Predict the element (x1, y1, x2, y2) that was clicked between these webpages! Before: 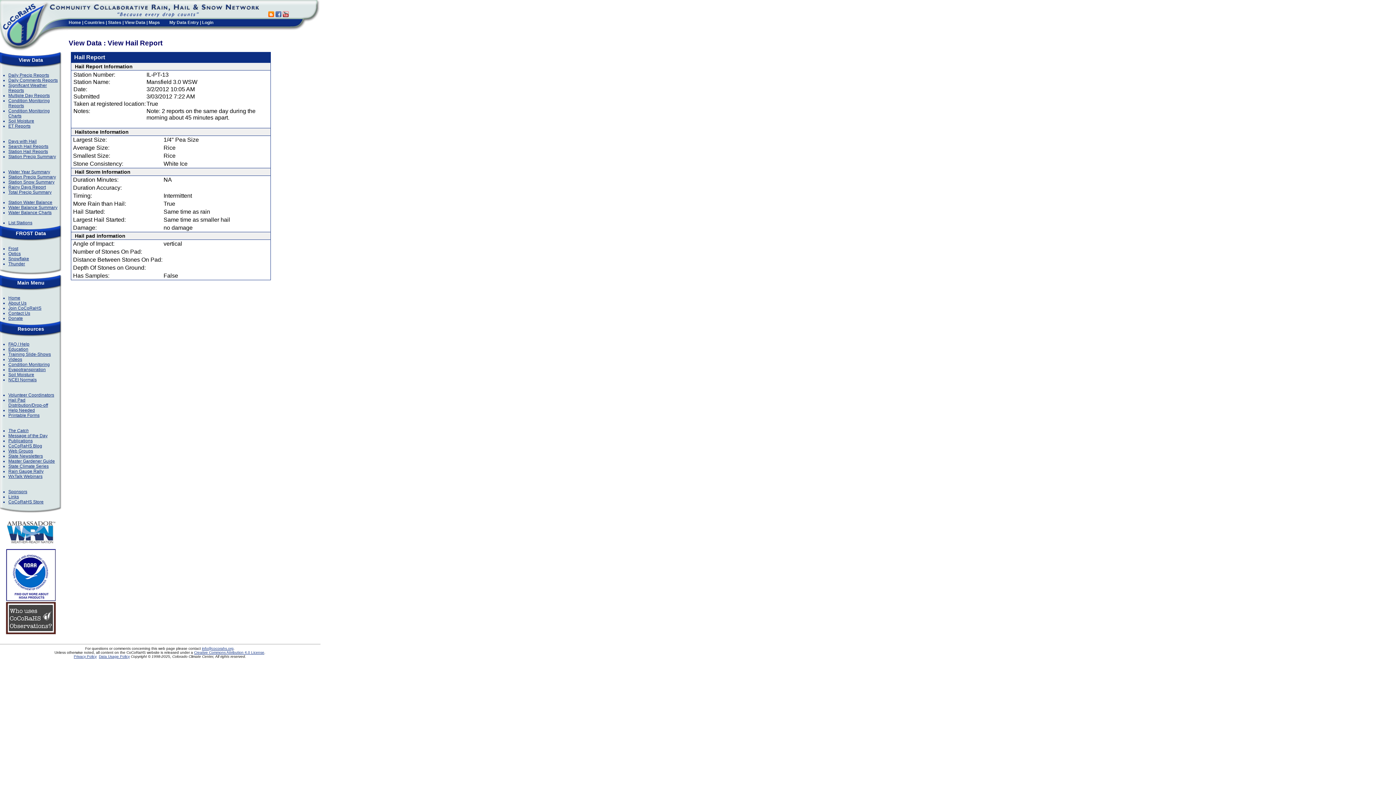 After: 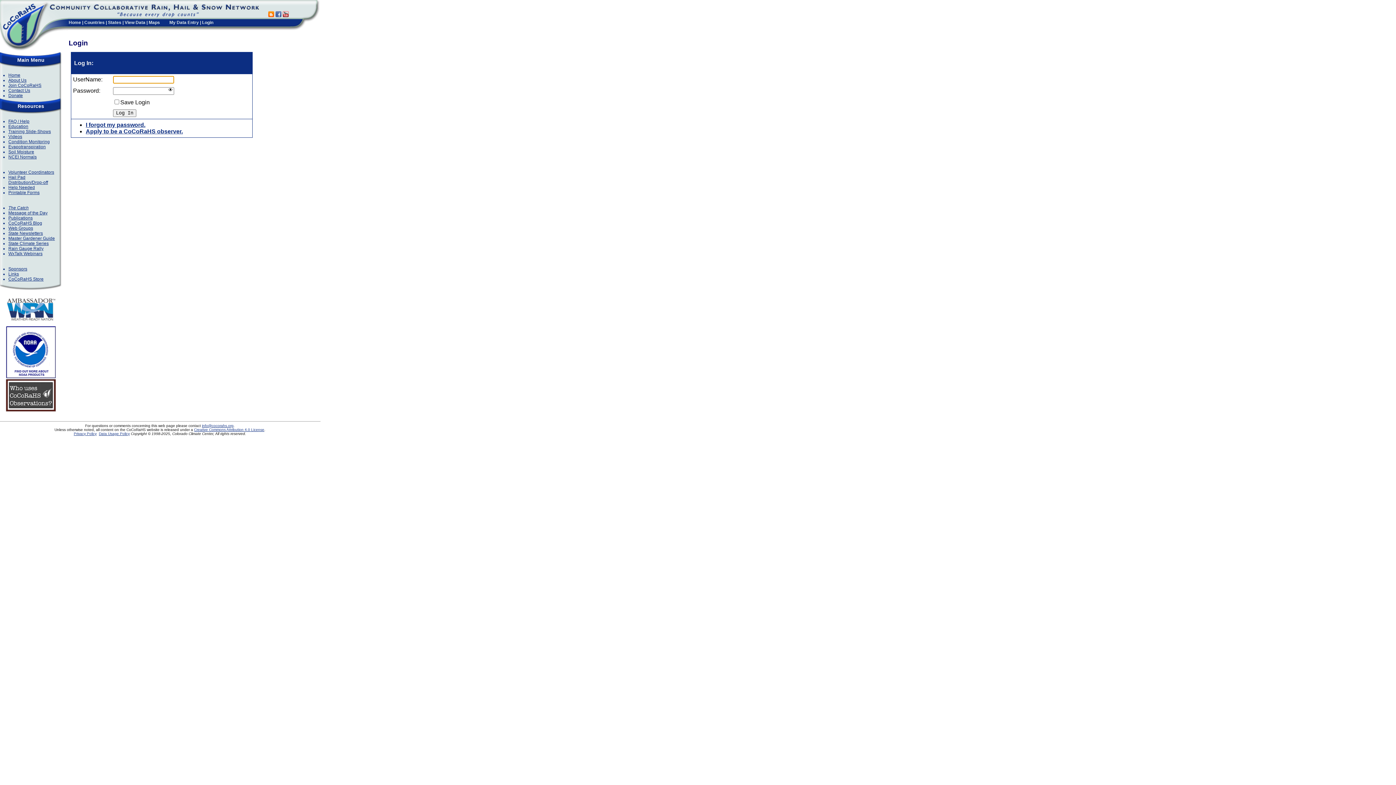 Action: label: My Data Entry bbox: (169, 20, 198, 25)